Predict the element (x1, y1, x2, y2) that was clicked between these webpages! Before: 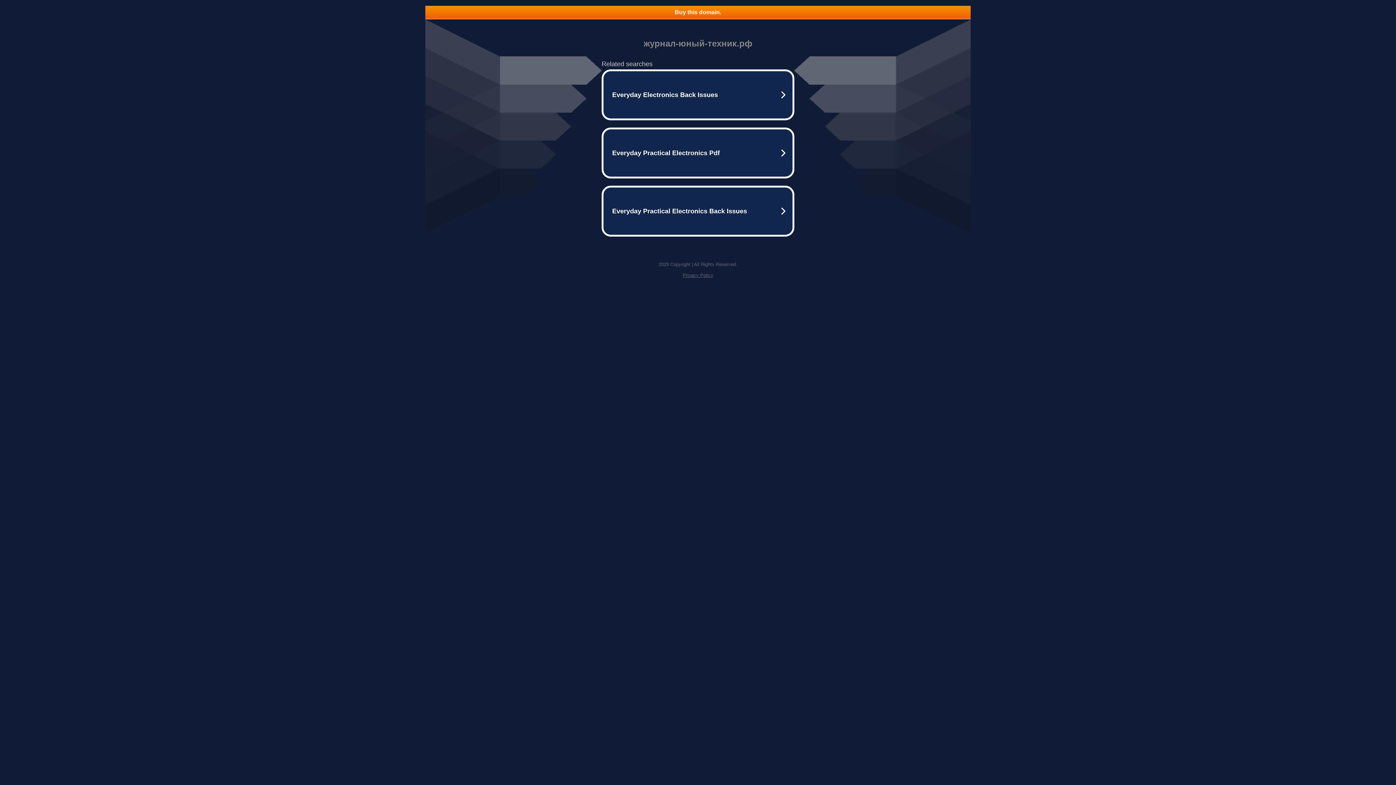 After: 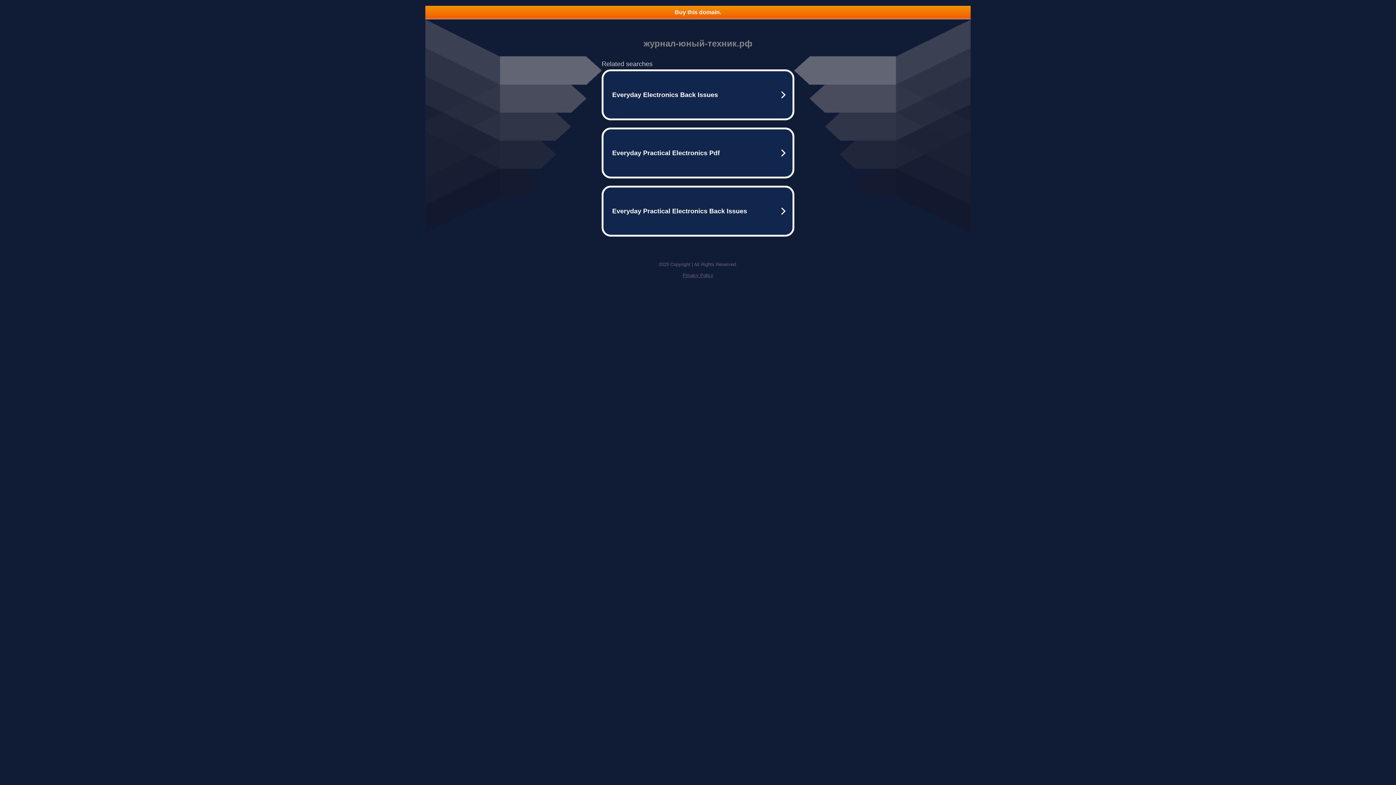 Action: bbox: (425, 5, 970, 18) label: Buy this domain.